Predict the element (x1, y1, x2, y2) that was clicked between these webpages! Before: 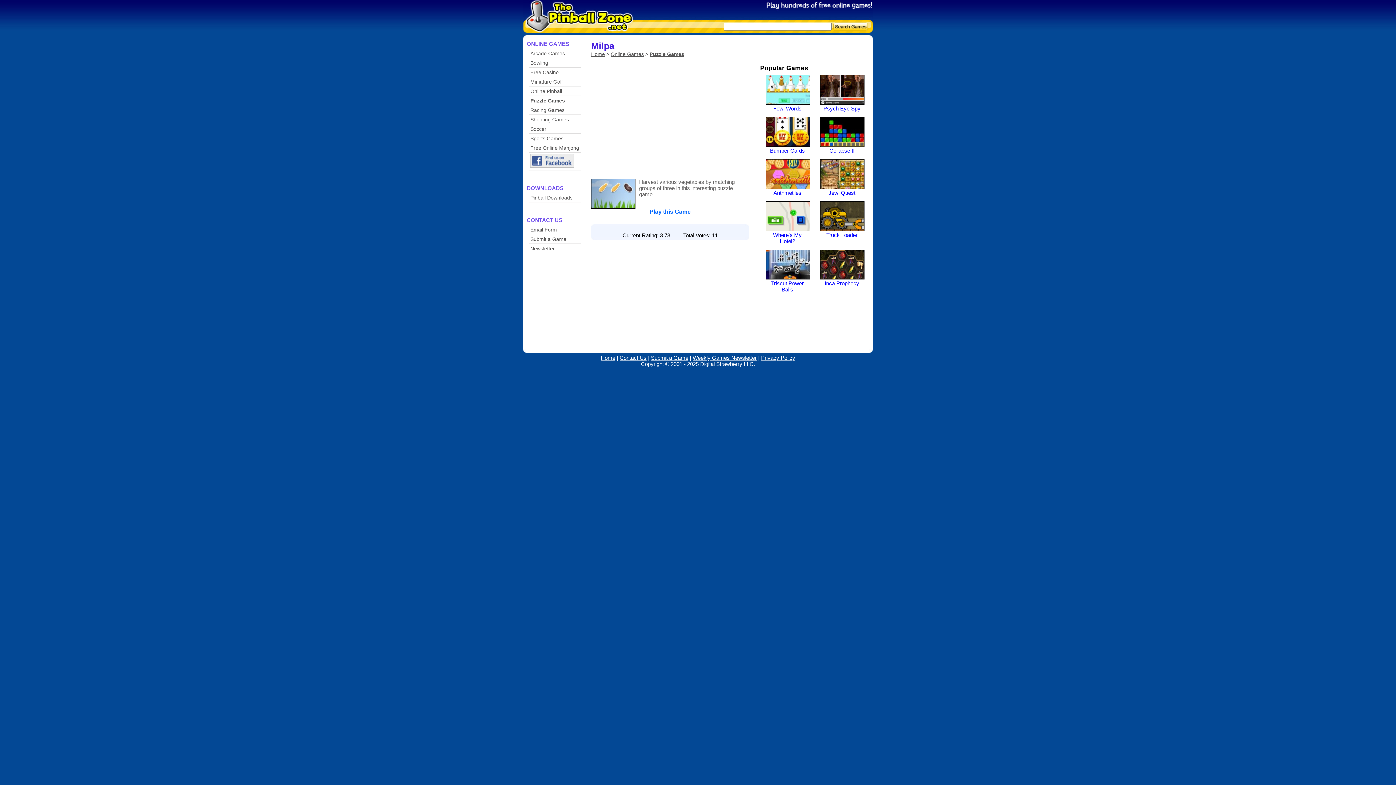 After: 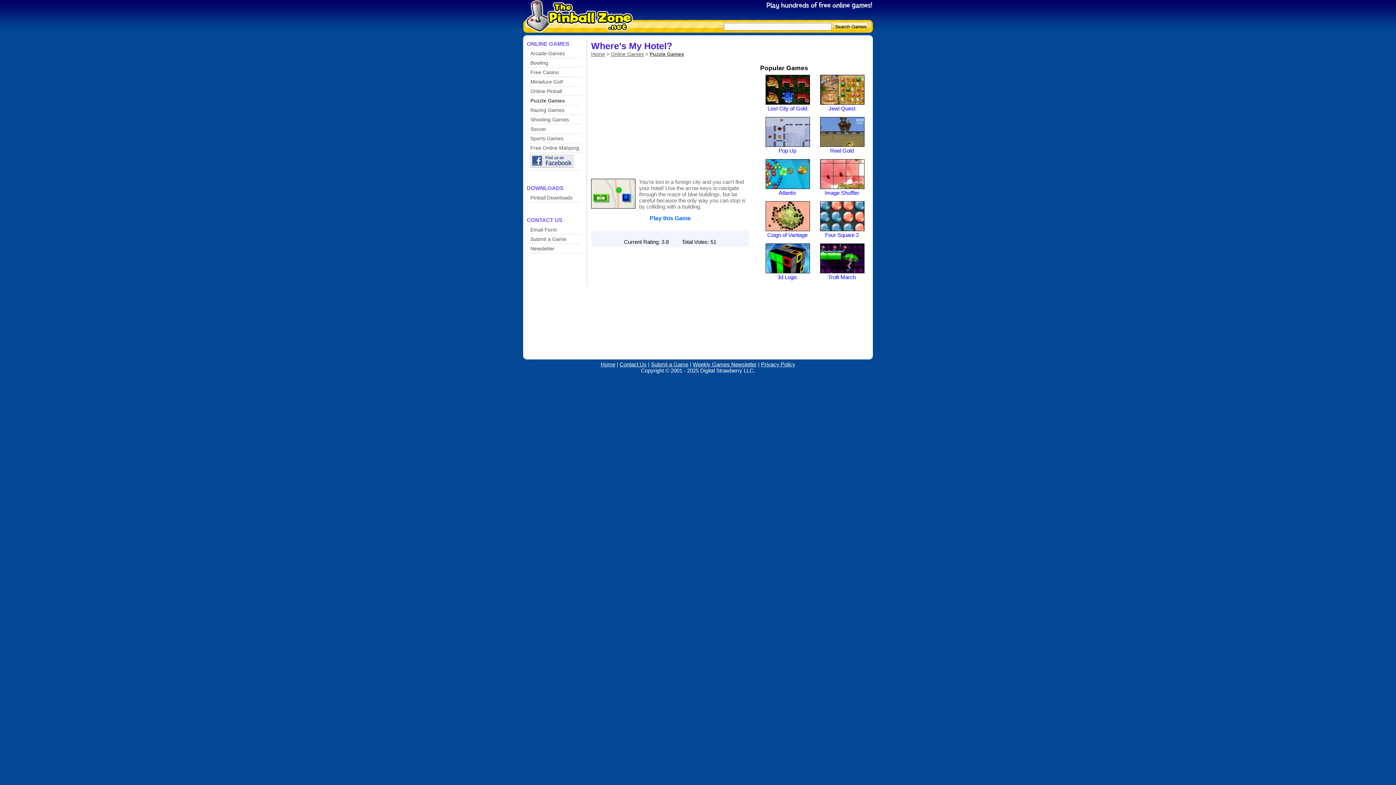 Action: bbox: (773, 232, 802, 244) label: Where's My Hotel?